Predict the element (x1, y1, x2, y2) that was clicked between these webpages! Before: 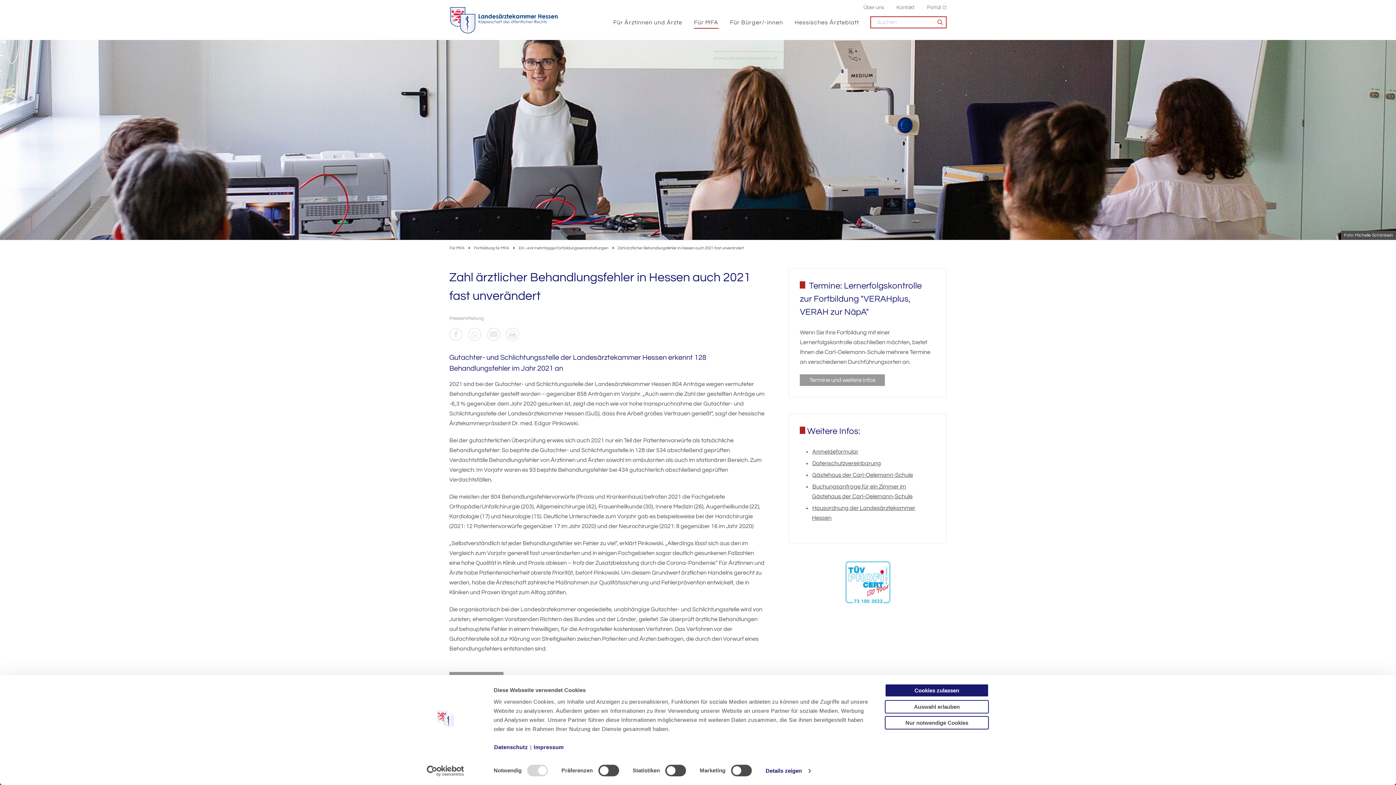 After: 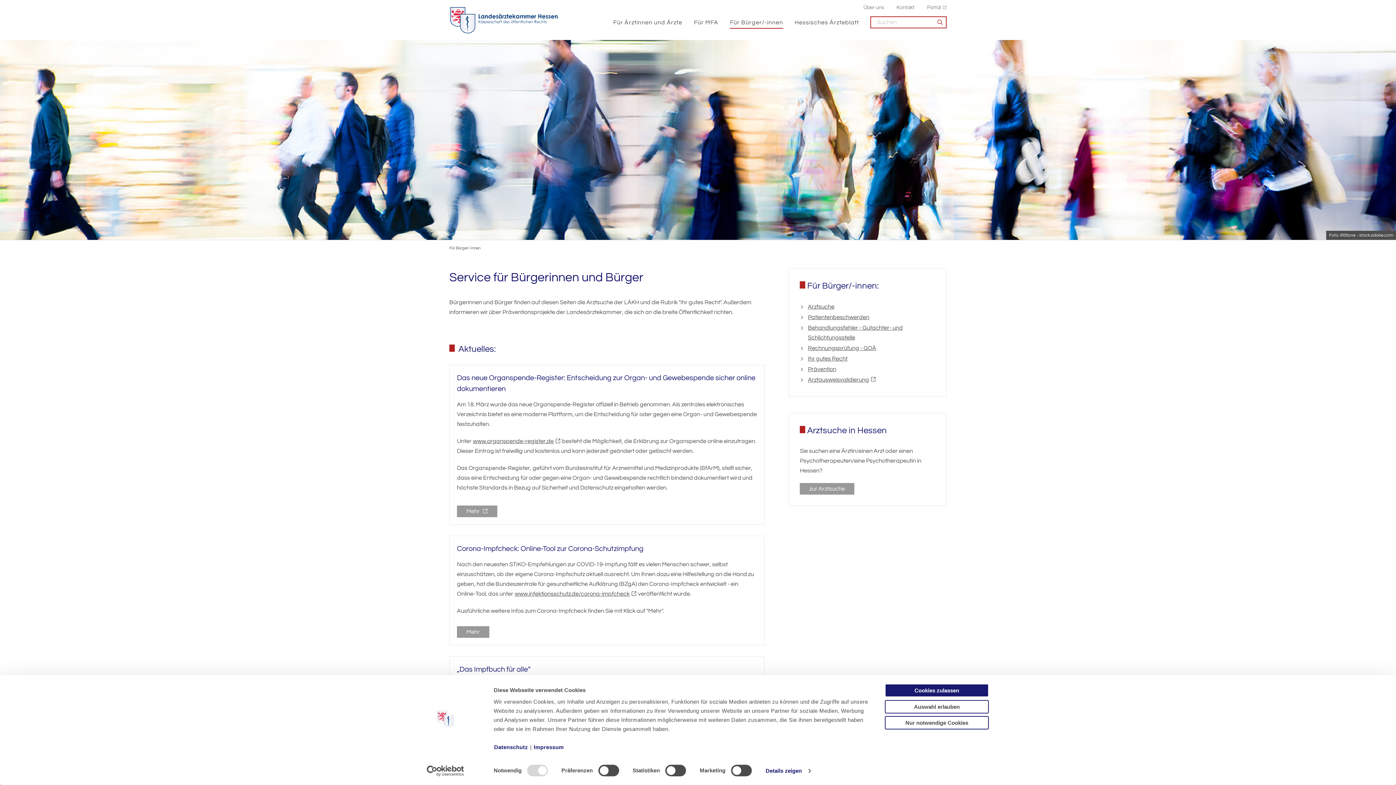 Action: bbox: (729, 16, 783, 28) label: Für Bürger/-innen